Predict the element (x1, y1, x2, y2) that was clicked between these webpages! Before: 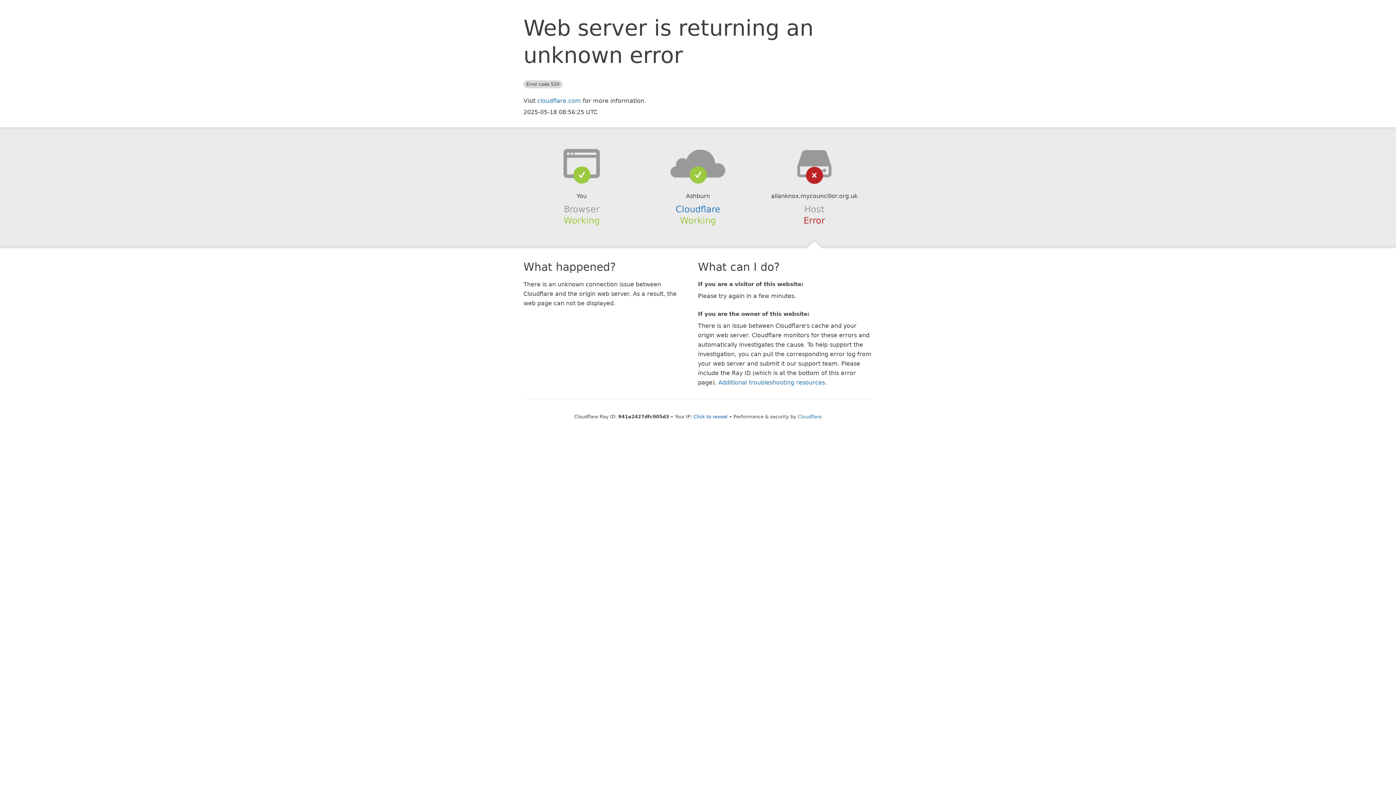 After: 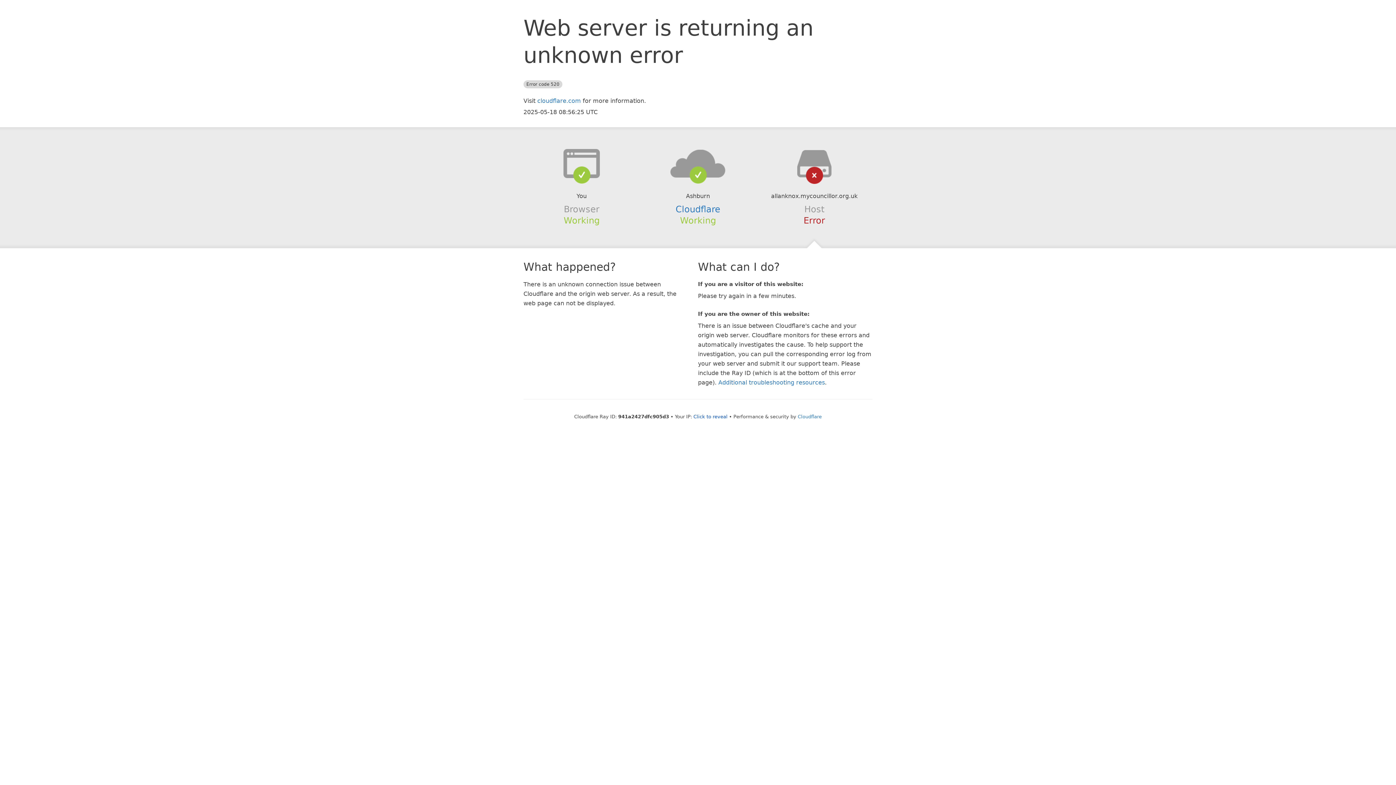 Action: bbox: (639, 148, 756, 178)